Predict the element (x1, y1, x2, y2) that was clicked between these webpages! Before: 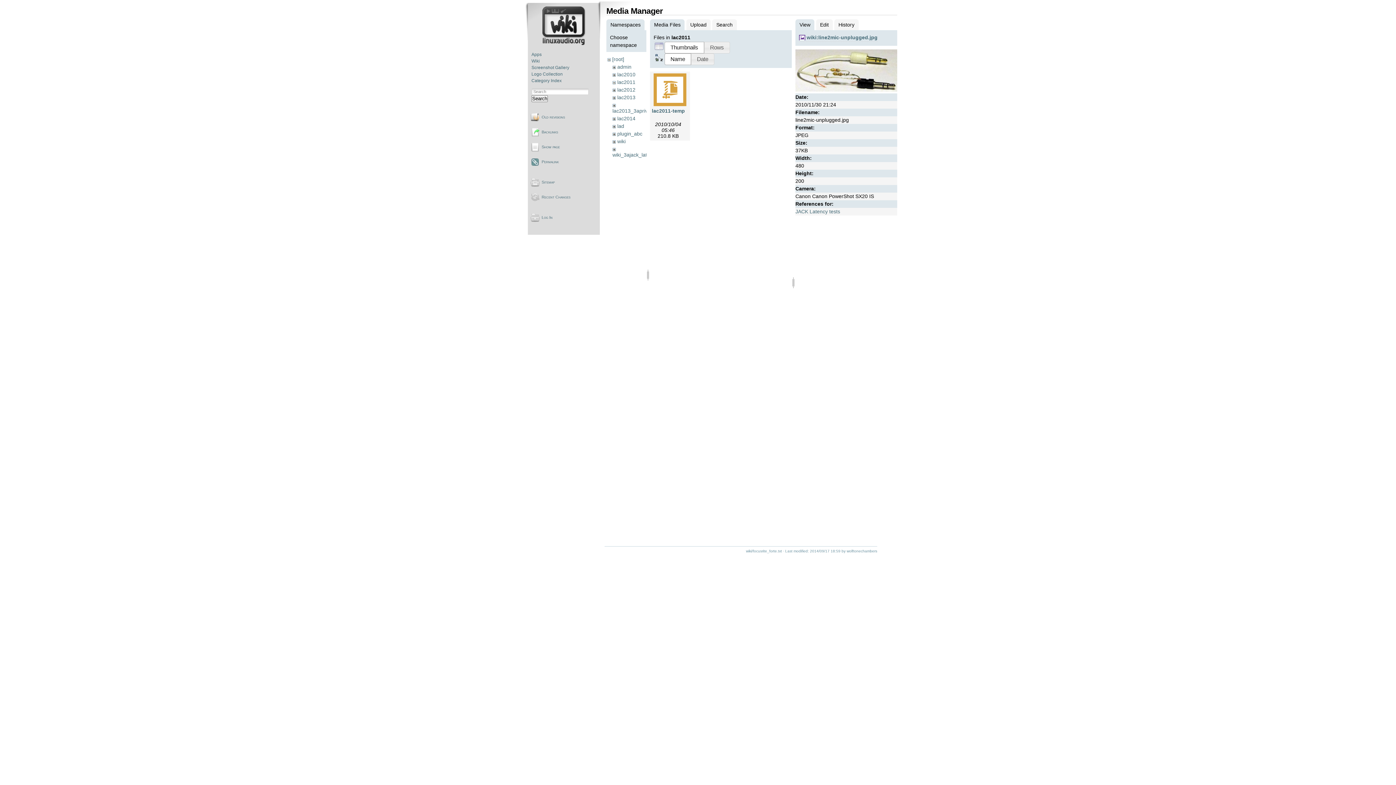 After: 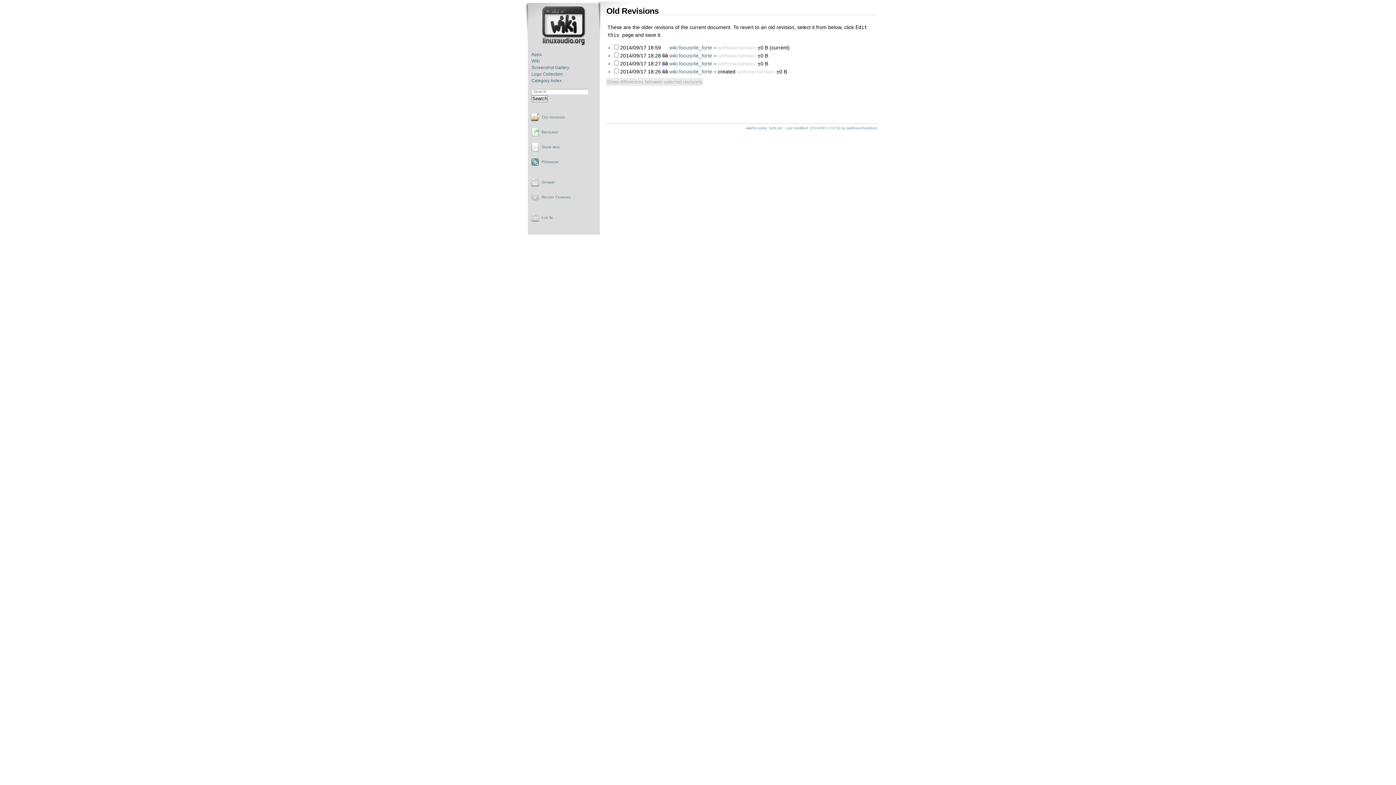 Action: label: Old revisions bbox: (530, 109, 603, 124)